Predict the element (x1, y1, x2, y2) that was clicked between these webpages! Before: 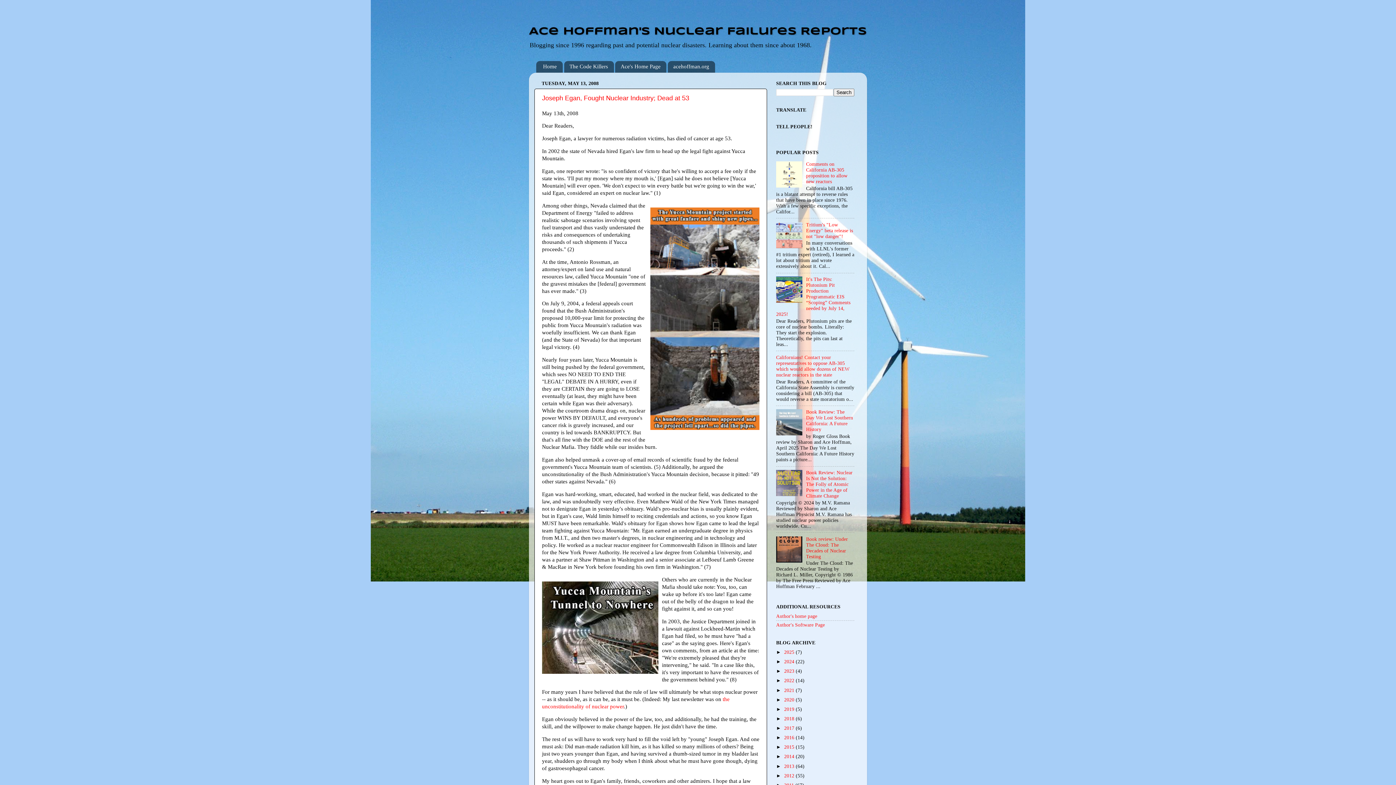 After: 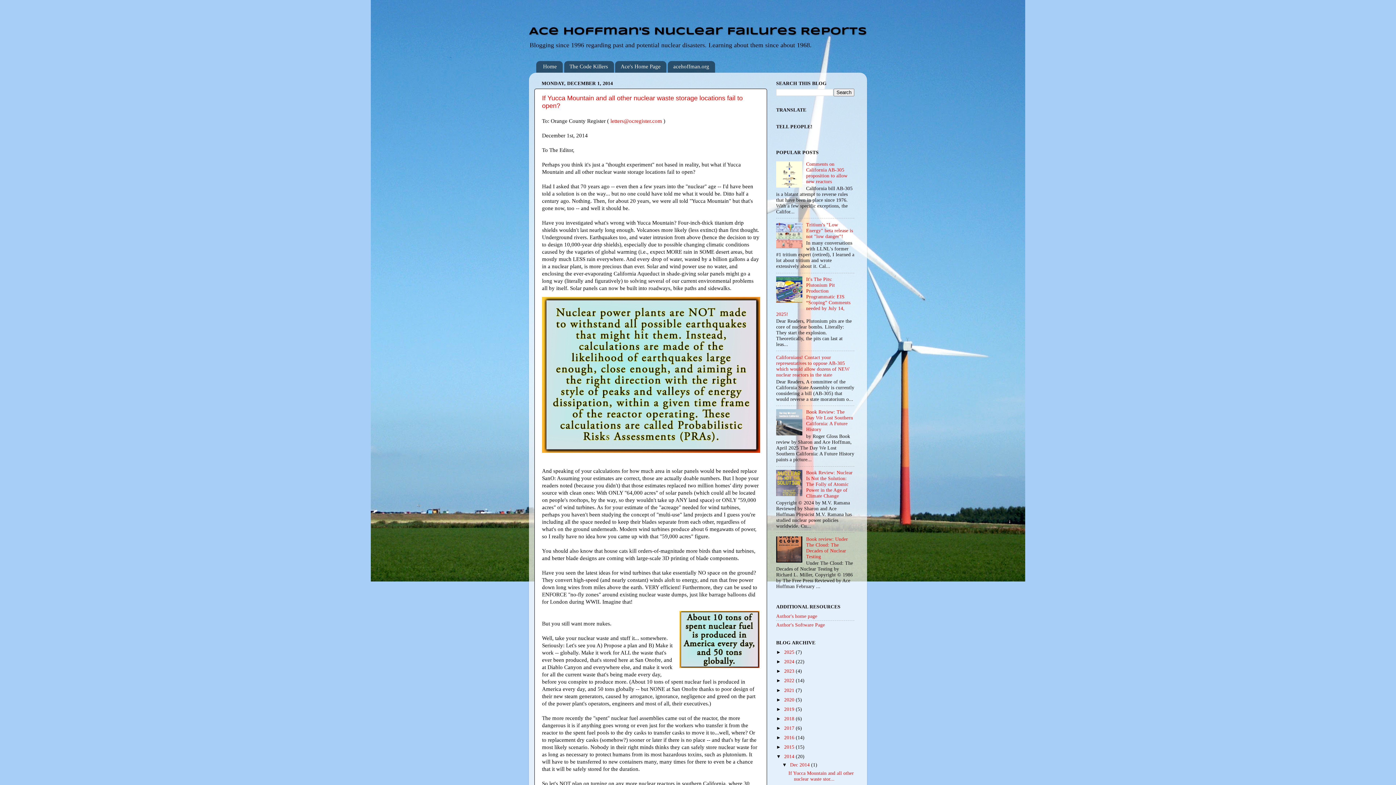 Action: label: 2014  bbox: (784, 754, 796, 759)